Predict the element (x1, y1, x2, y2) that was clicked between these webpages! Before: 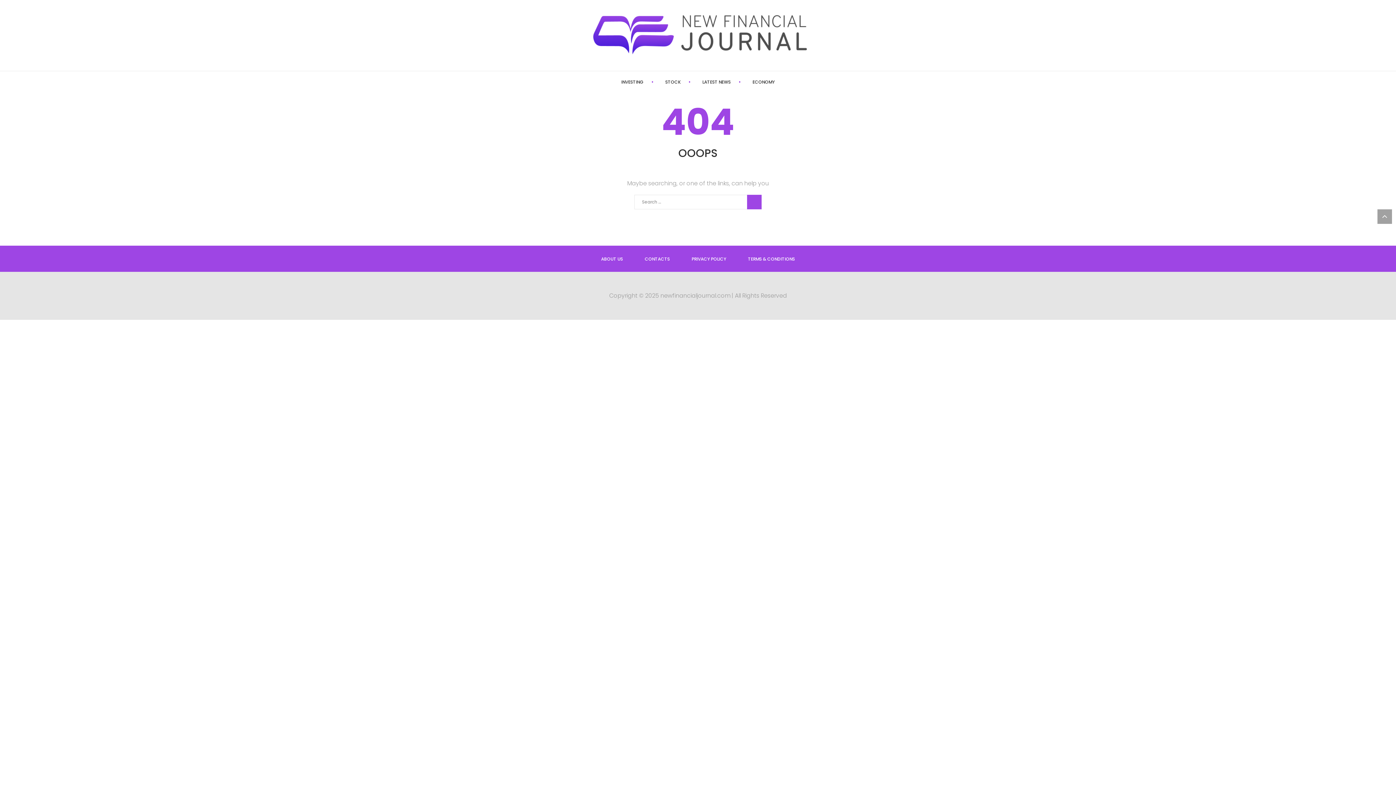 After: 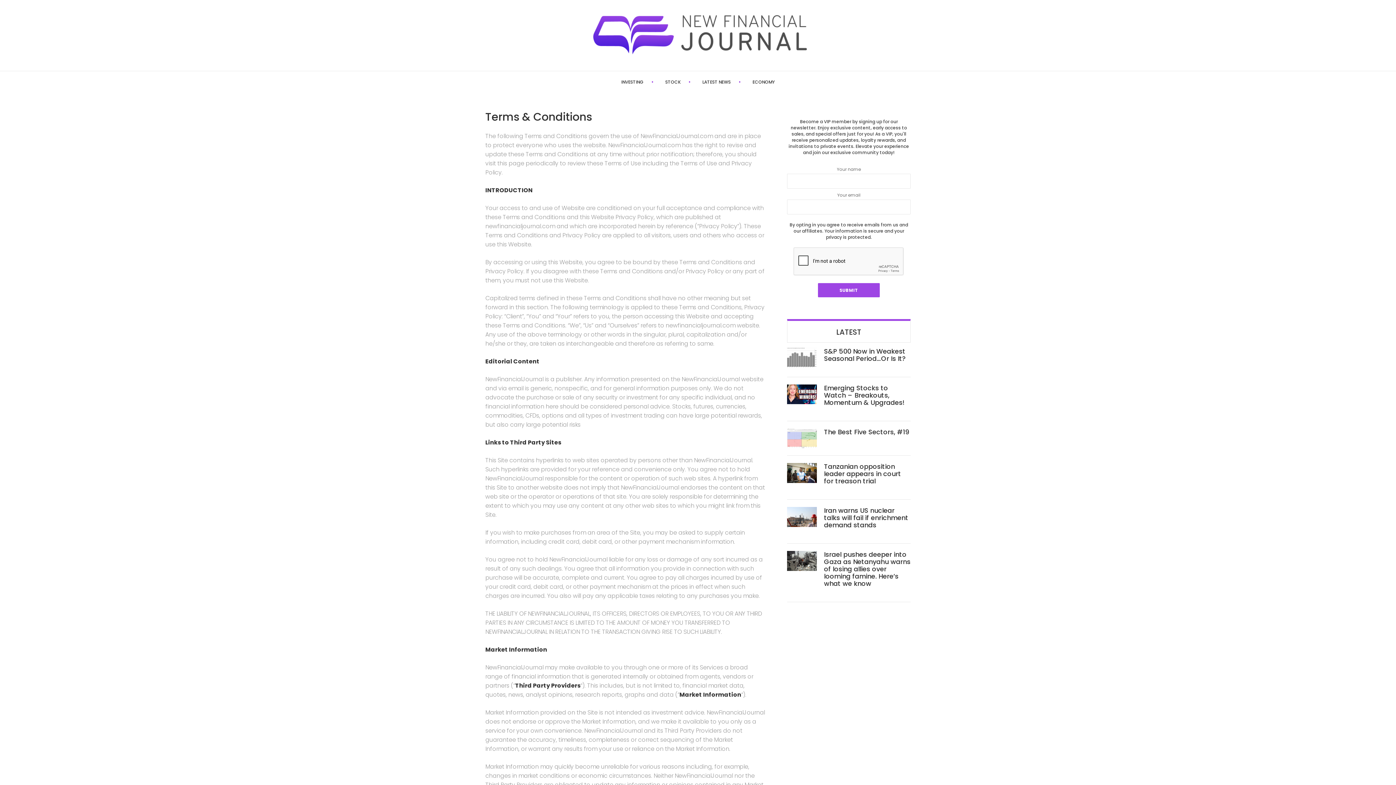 Action: label: TERMS & CONDITIONS bbox: (748, 256, 795, 262)